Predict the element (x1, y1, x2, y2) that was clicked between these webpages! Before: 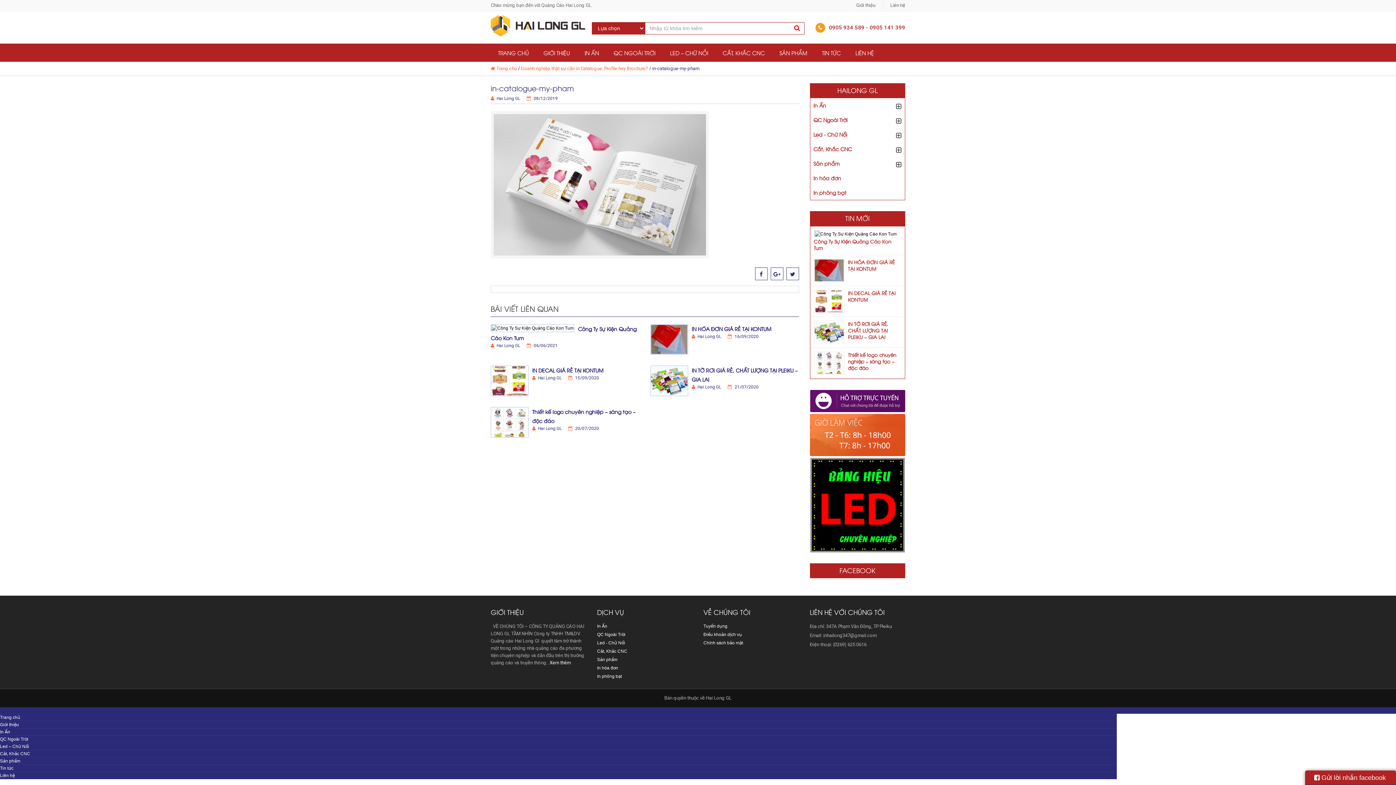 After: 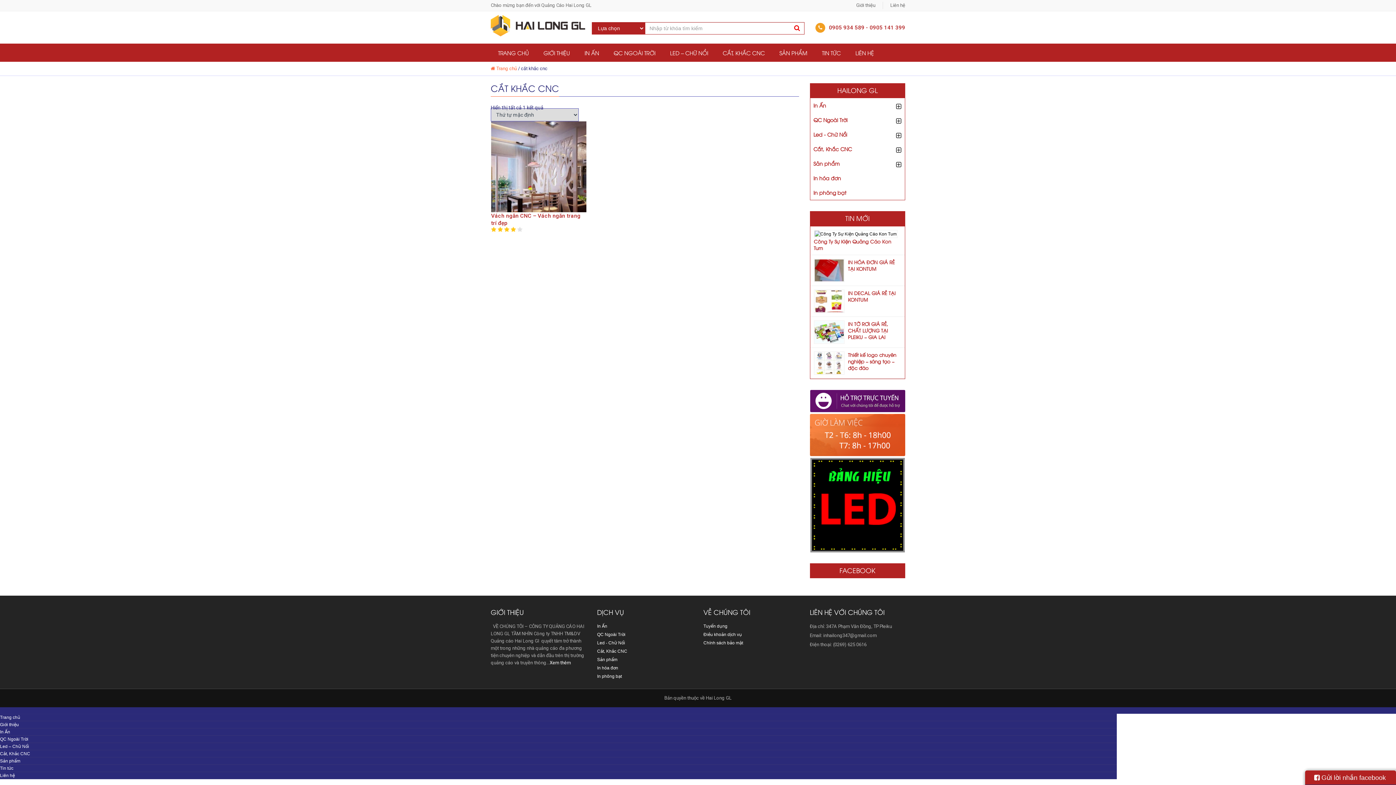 Action: label: CẮT, KHẮC CNC bbox: (722, 43, 765, 61)